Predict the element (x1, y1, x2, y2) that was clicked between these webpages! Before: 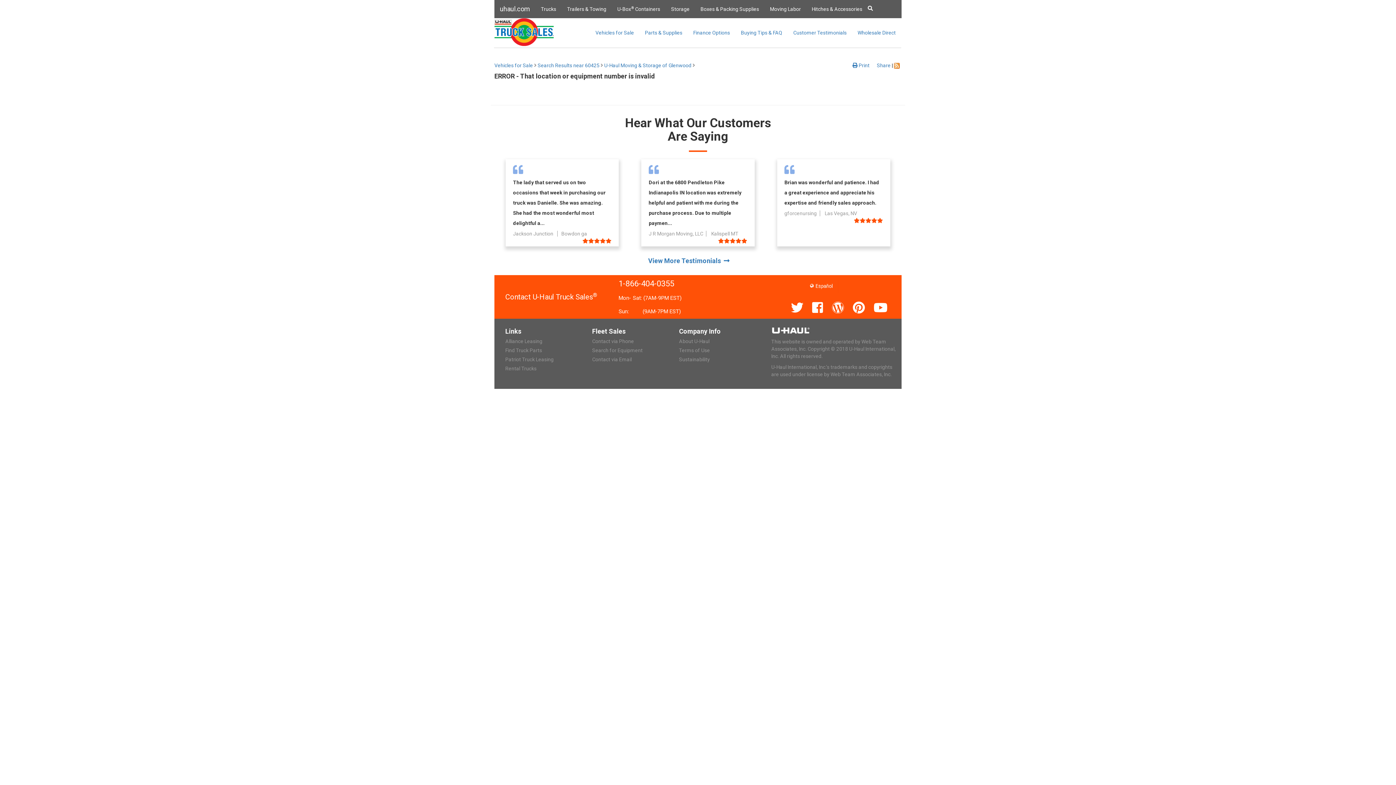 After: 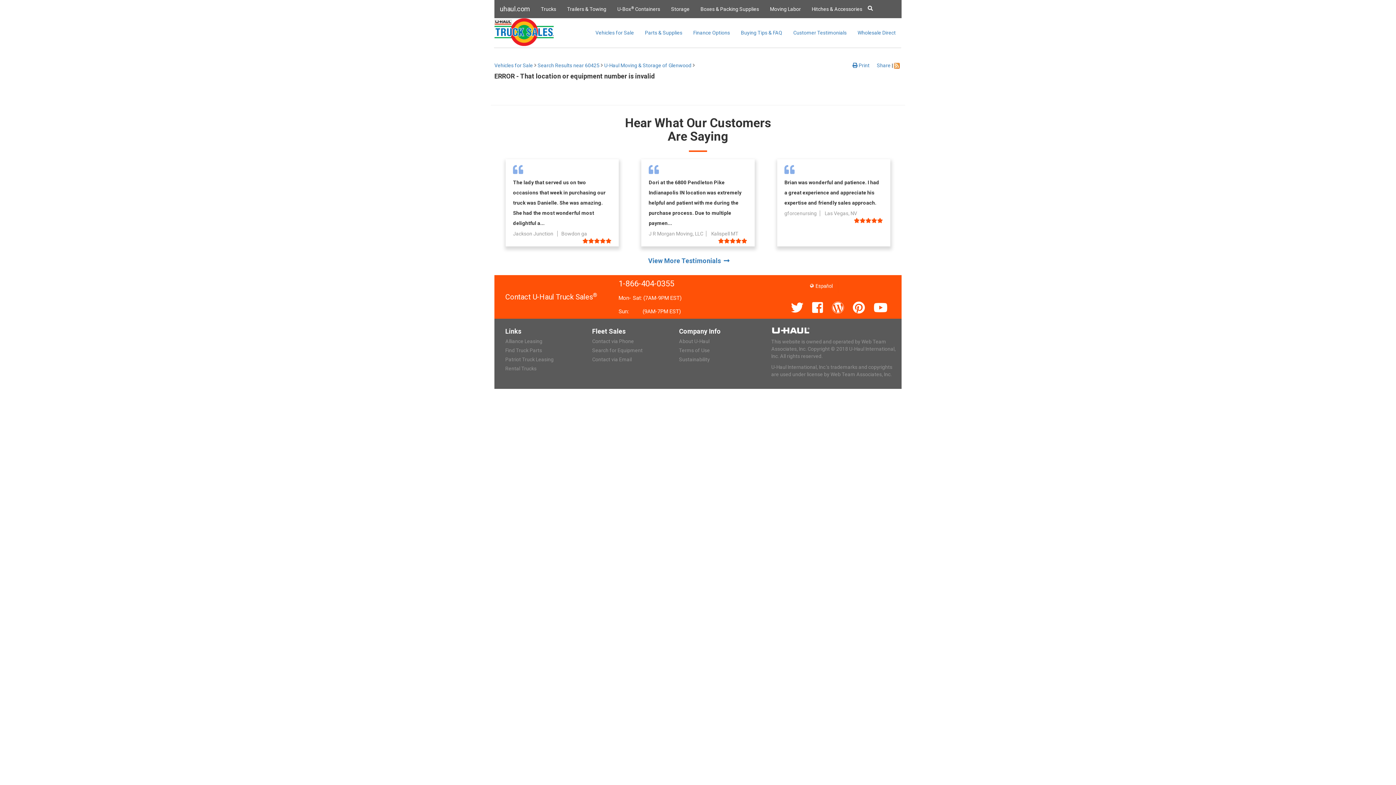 Action: bbox: (832, 297, 844, 318)